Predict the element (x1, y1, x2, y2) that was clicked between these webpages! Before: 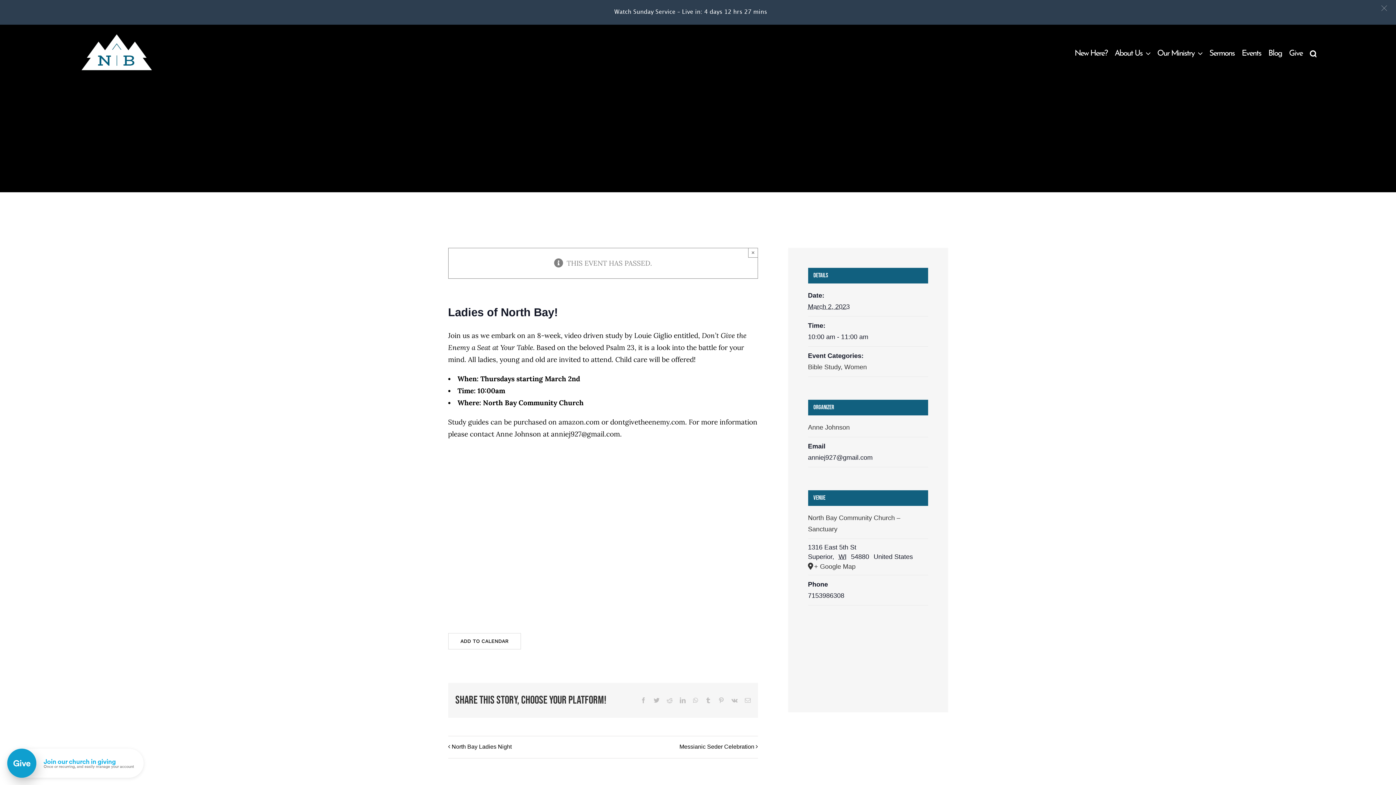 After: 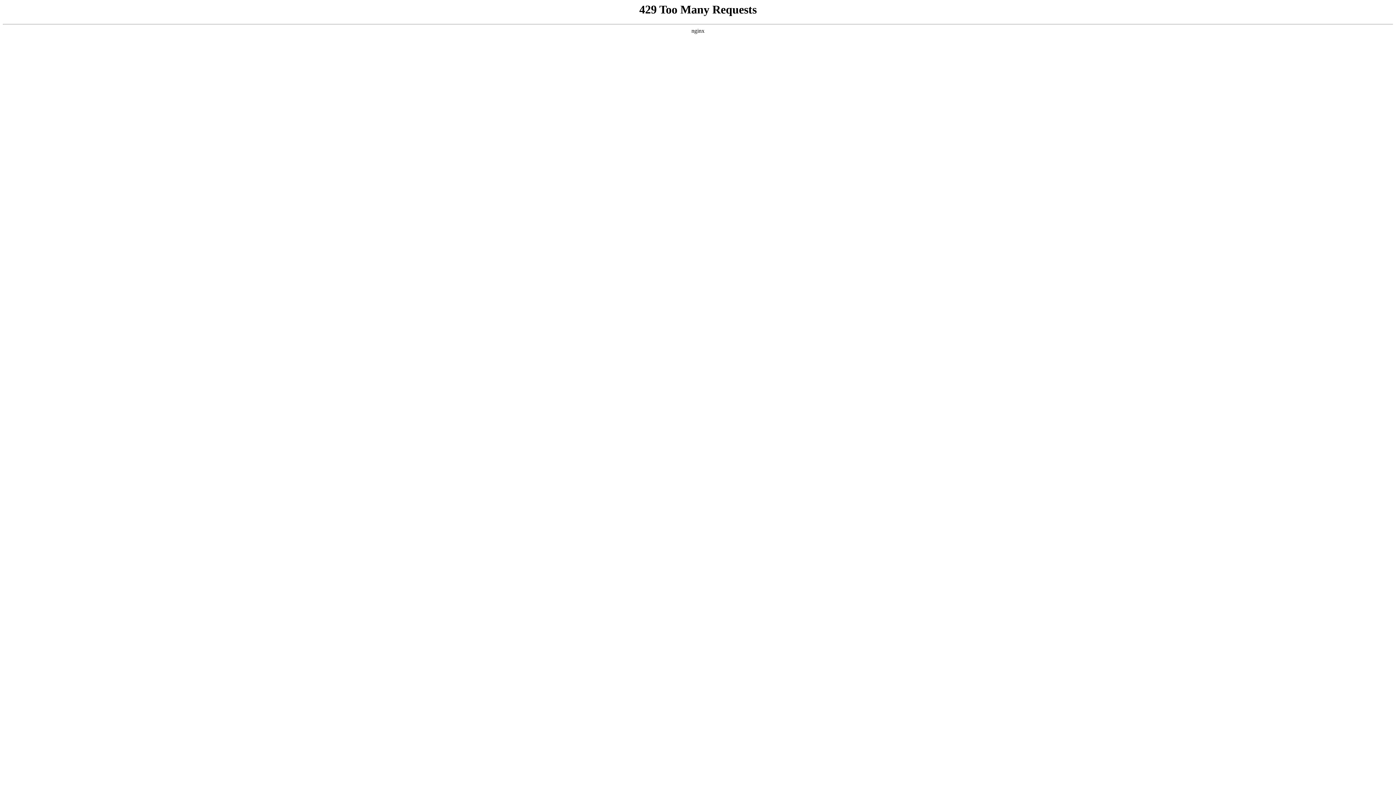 Action: label: Bible Study bbox: (808, 363, 840, 371)